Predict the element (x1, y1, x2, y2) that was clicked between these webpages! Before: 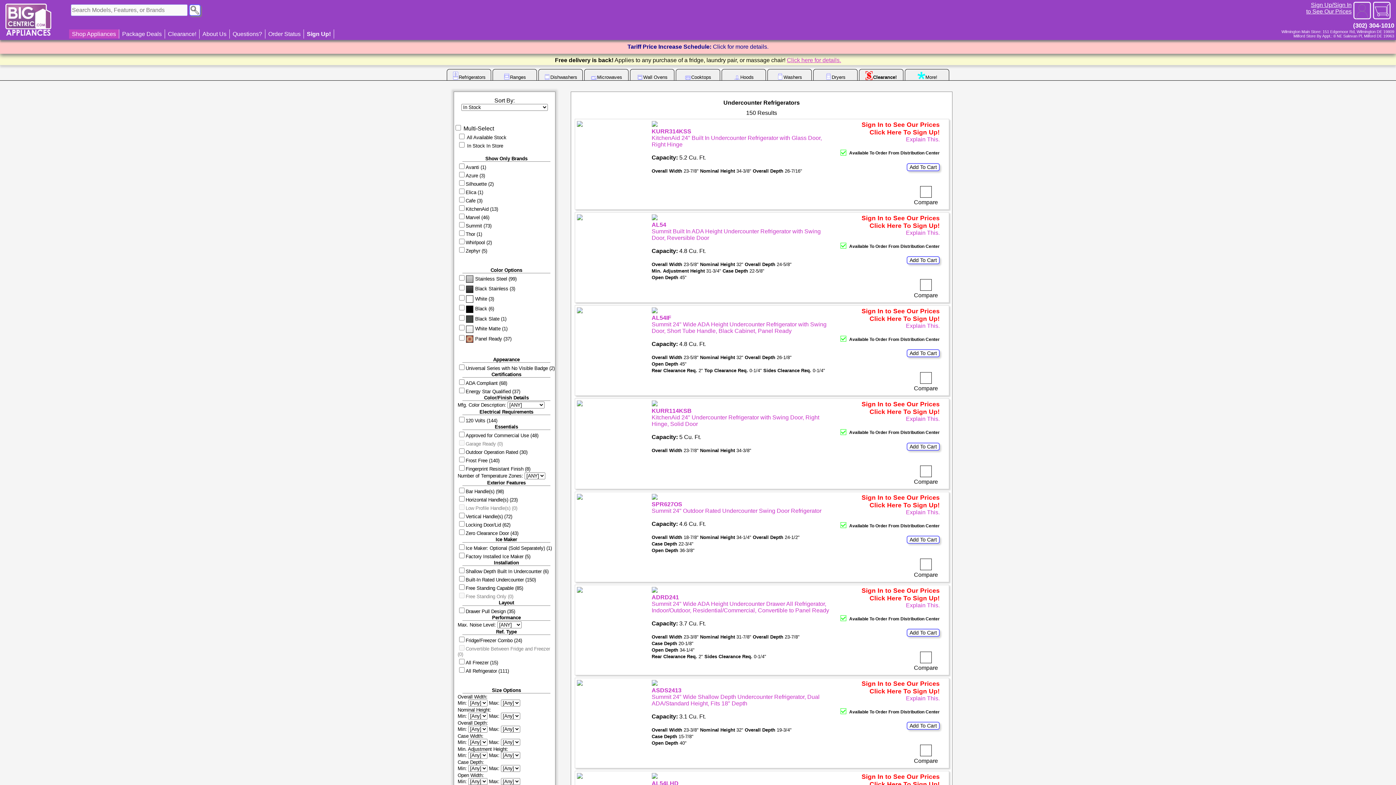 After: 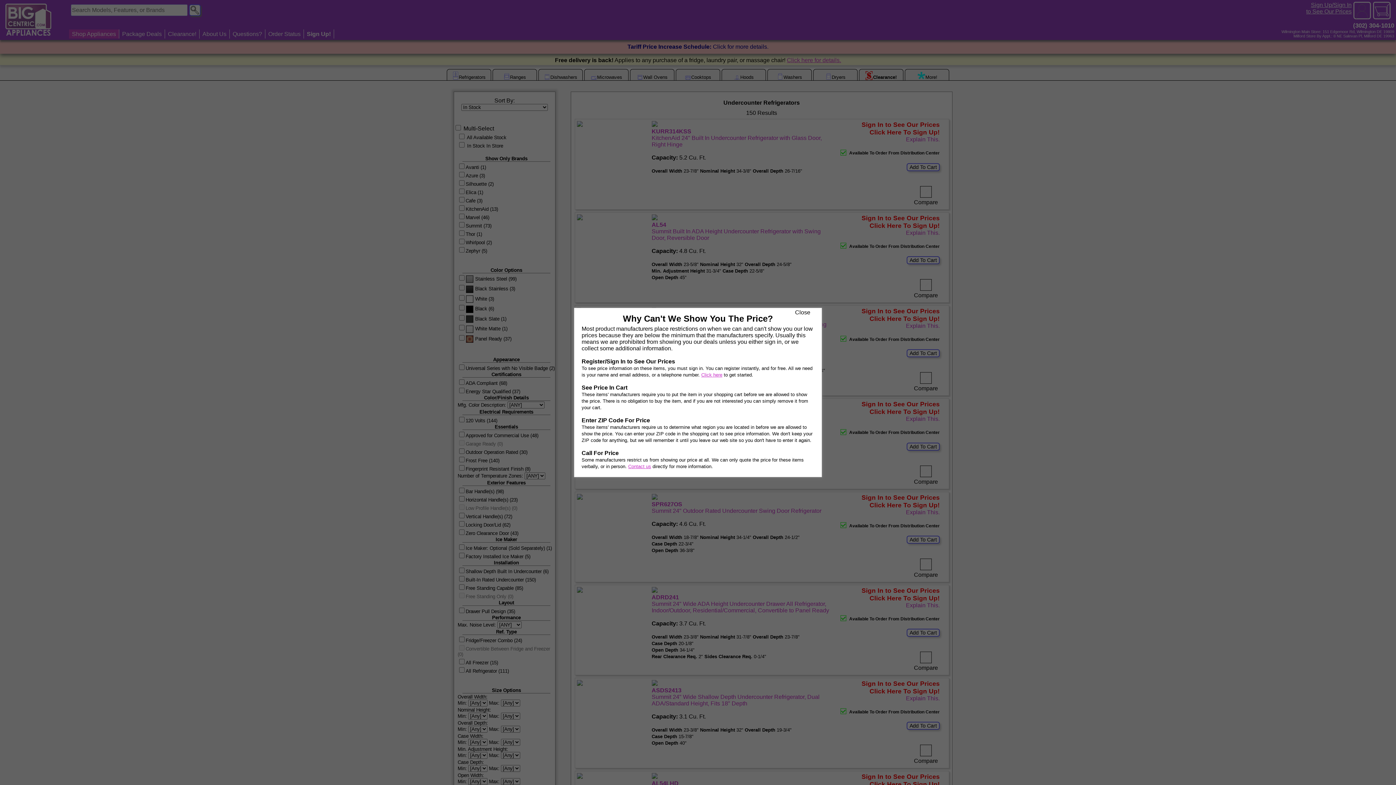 Action: label: Explain This. bbox: (906, 322, 940, 329)